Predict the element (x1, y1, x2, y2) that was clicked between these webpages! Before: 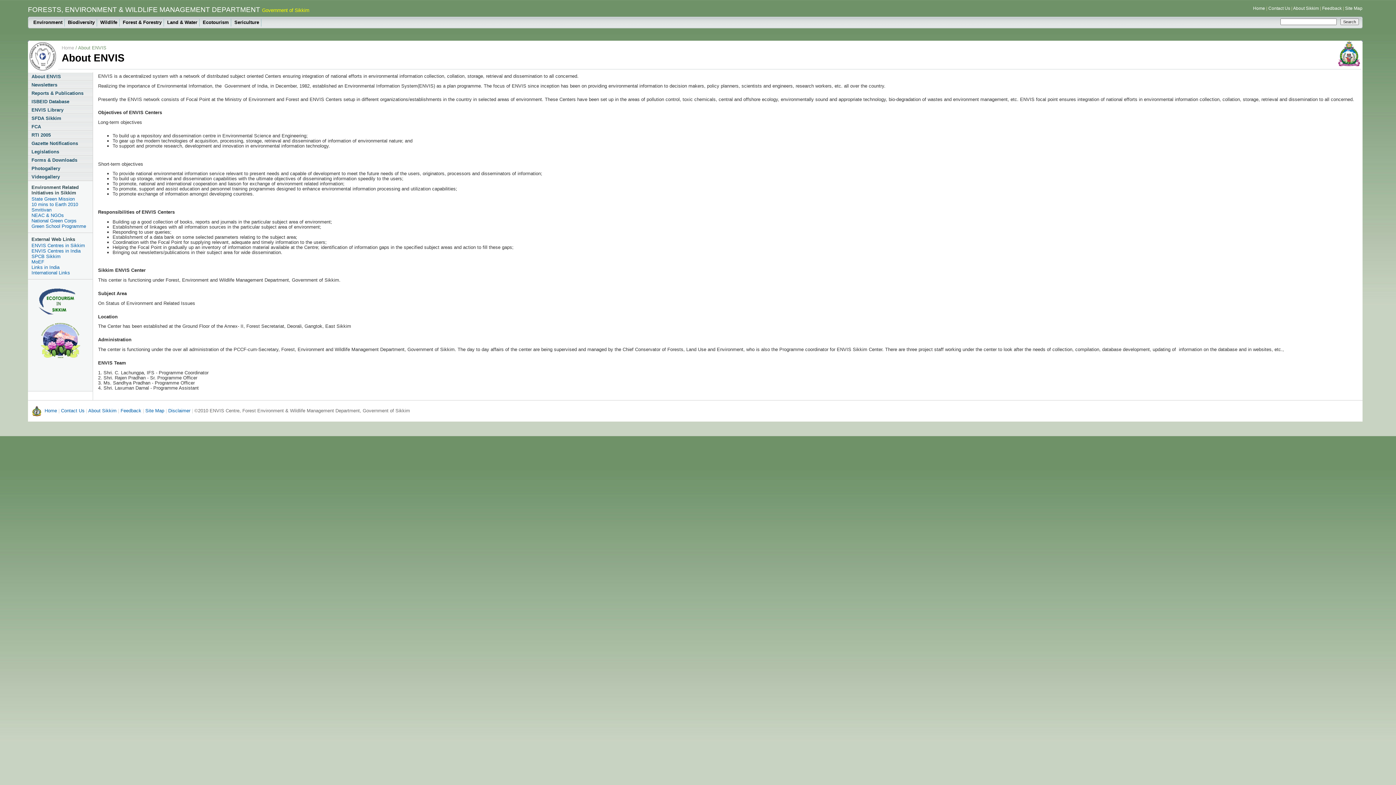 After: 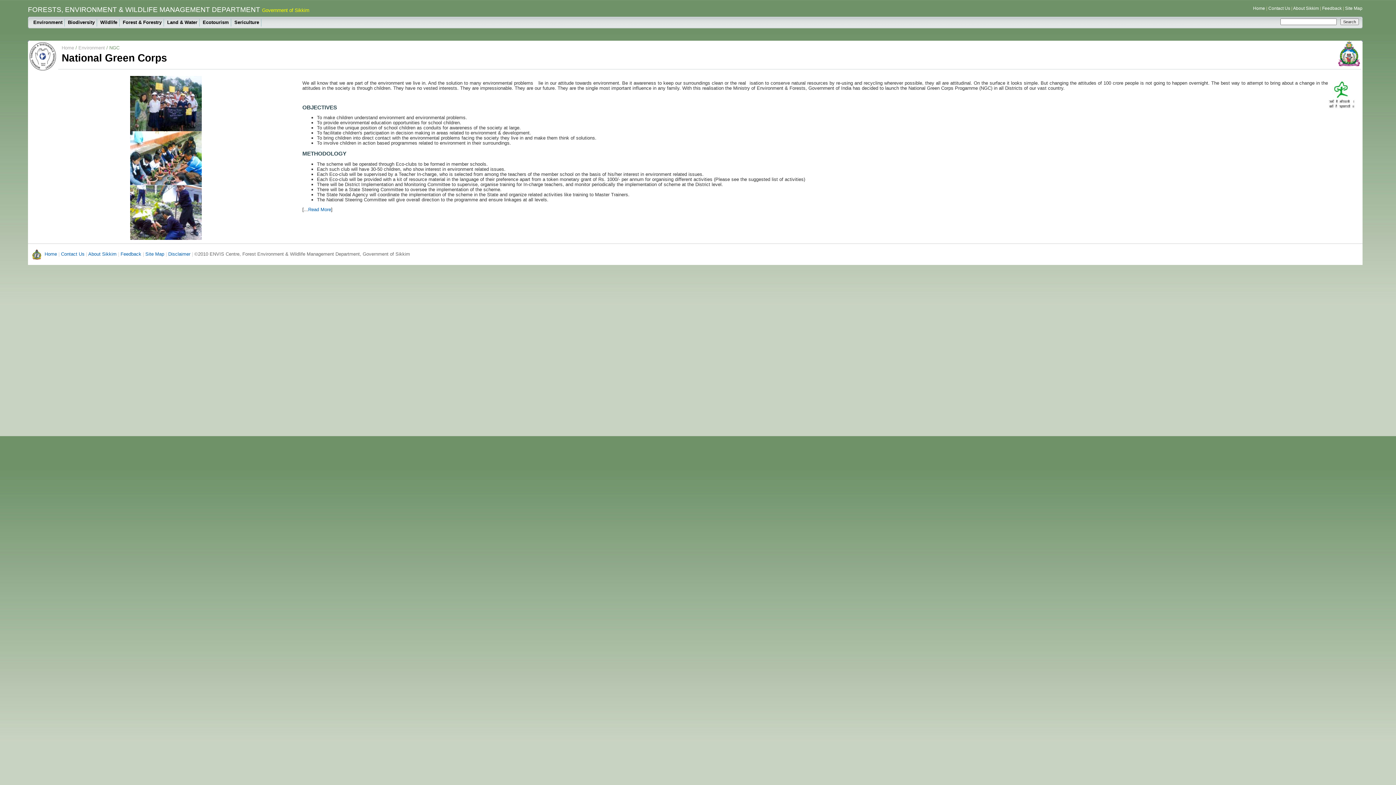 Action: label: National Green Corps bbox: (31, 218, 92, 223)